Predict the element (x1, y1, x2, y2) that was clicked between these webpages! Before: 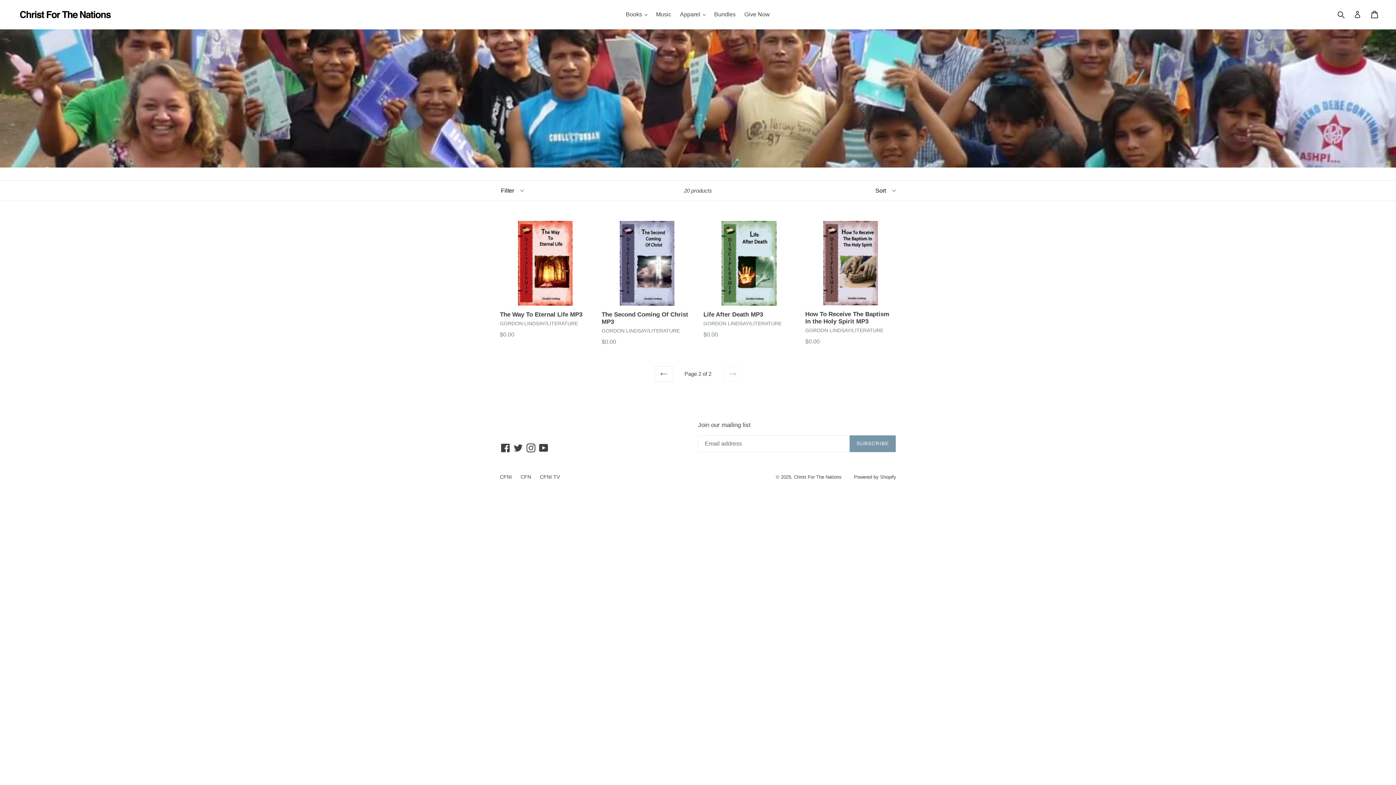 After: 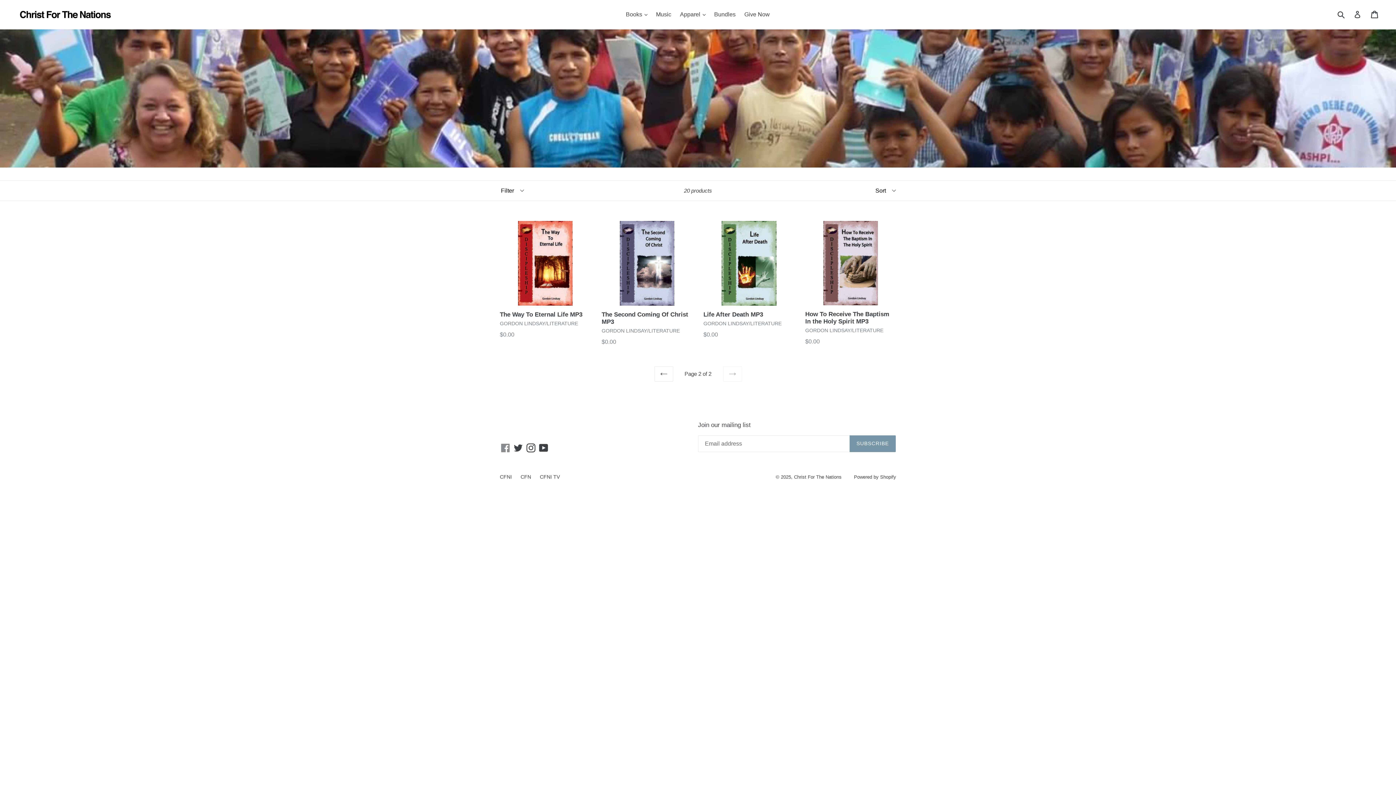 Action: bbox: (500, 443, 511, 452) label: Facebook